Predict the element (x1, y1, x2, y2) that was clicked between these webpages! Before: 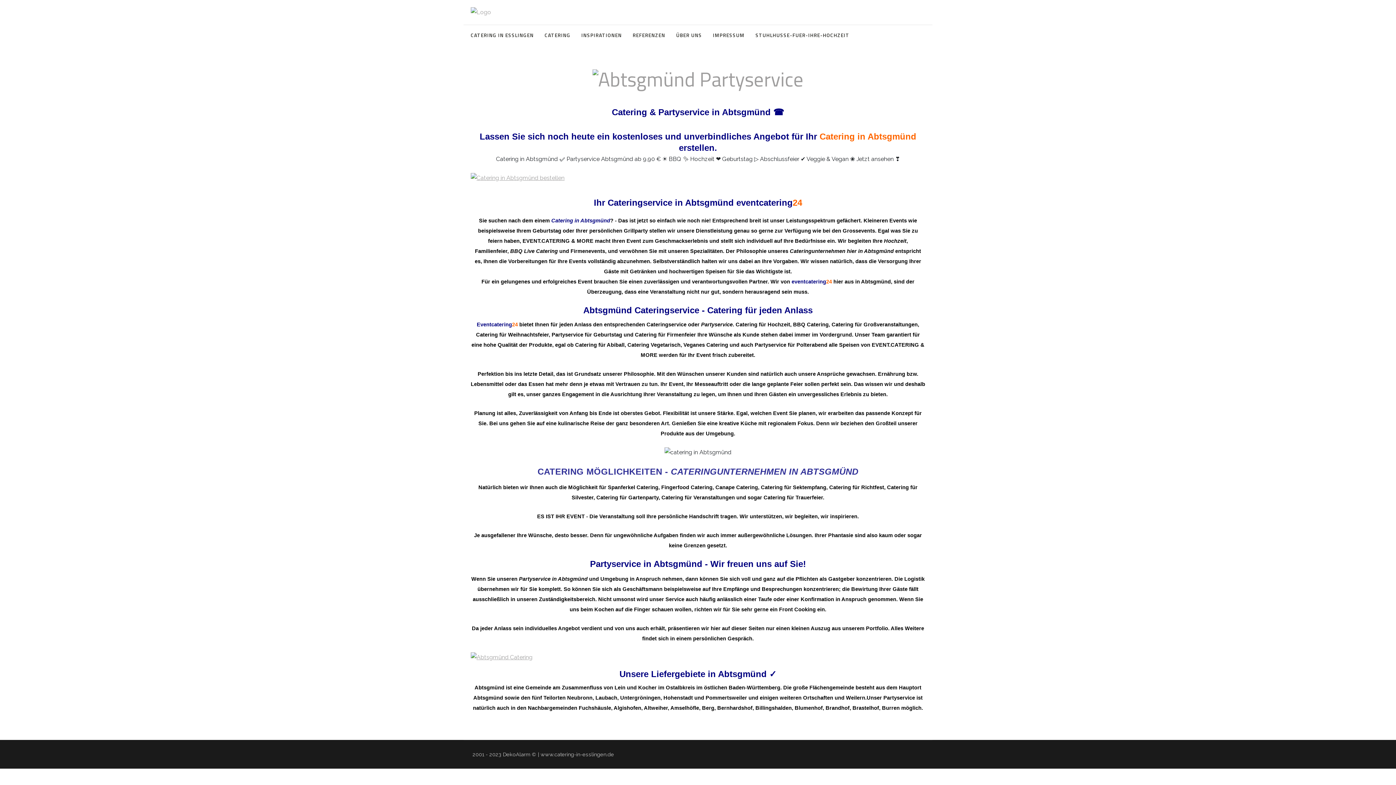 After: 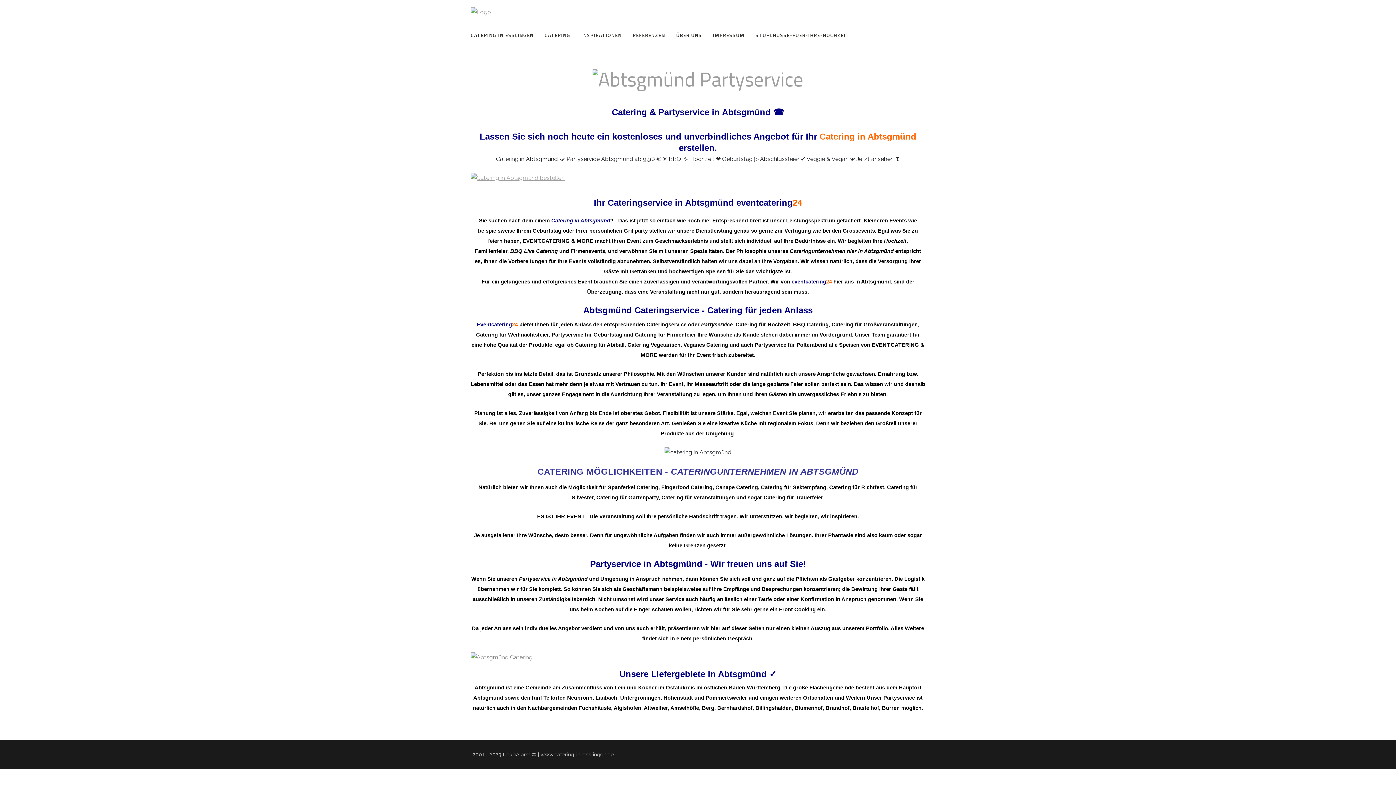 Action: bbox: (470, 652, 925, 663)